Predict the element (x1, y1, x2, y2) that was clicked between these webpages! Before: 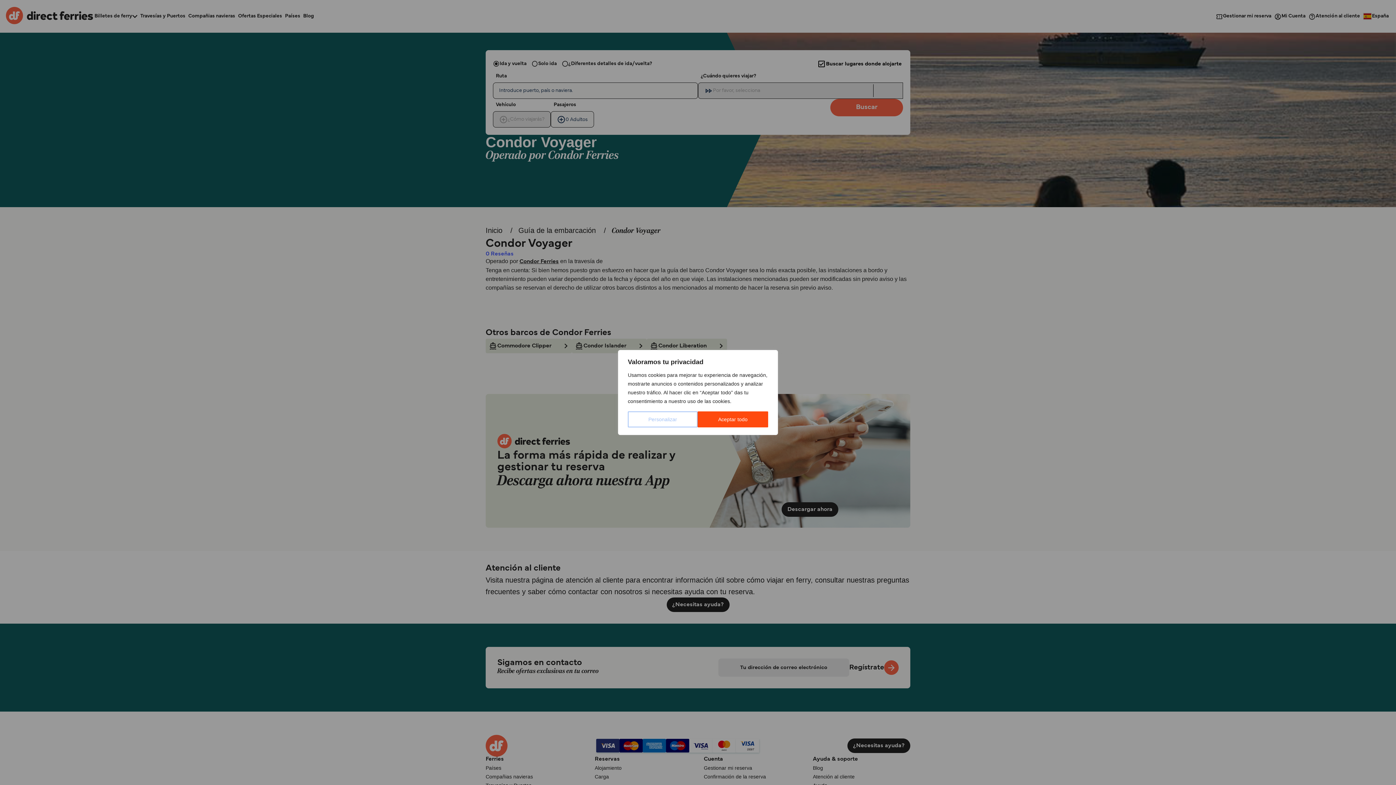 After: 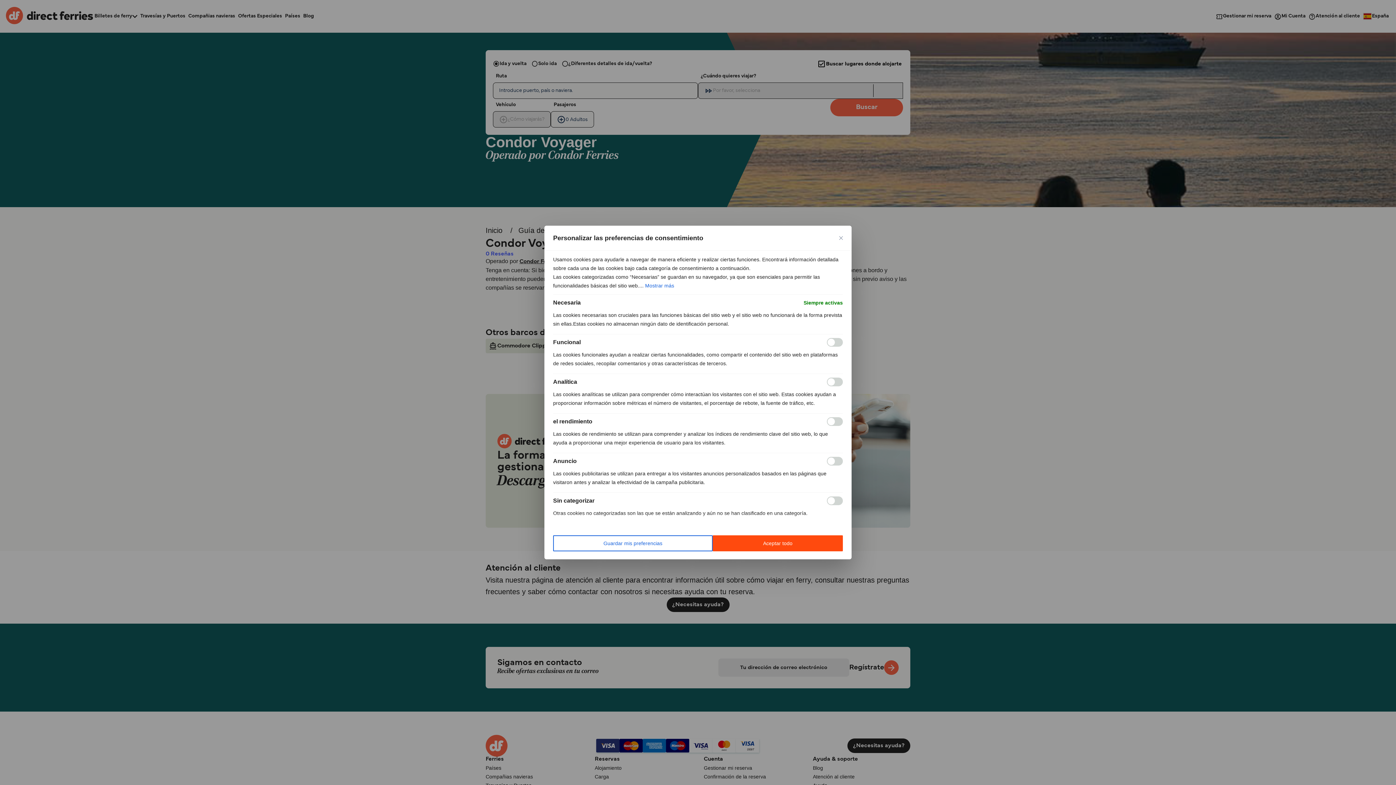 Action: label: Personalizar bbox: (628, 411, 697, 427)